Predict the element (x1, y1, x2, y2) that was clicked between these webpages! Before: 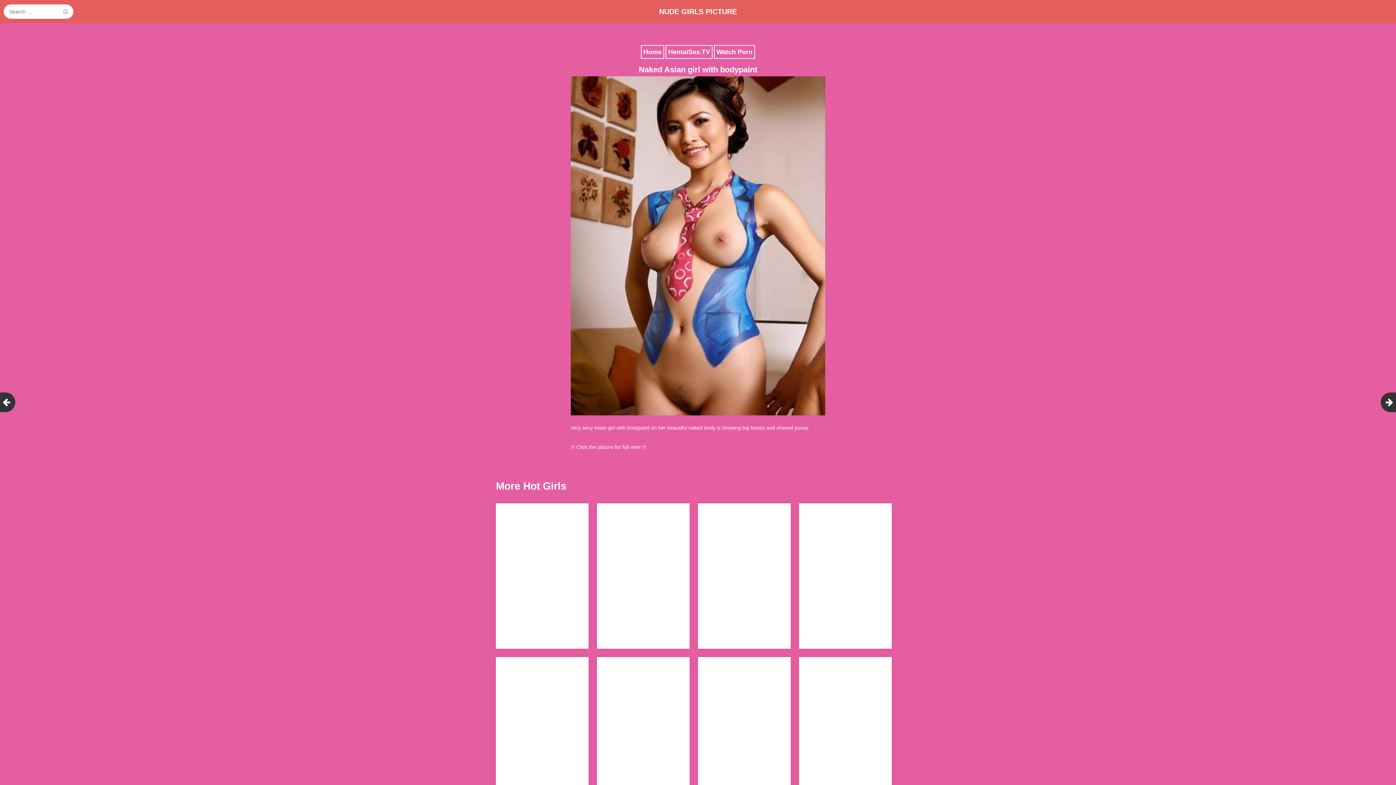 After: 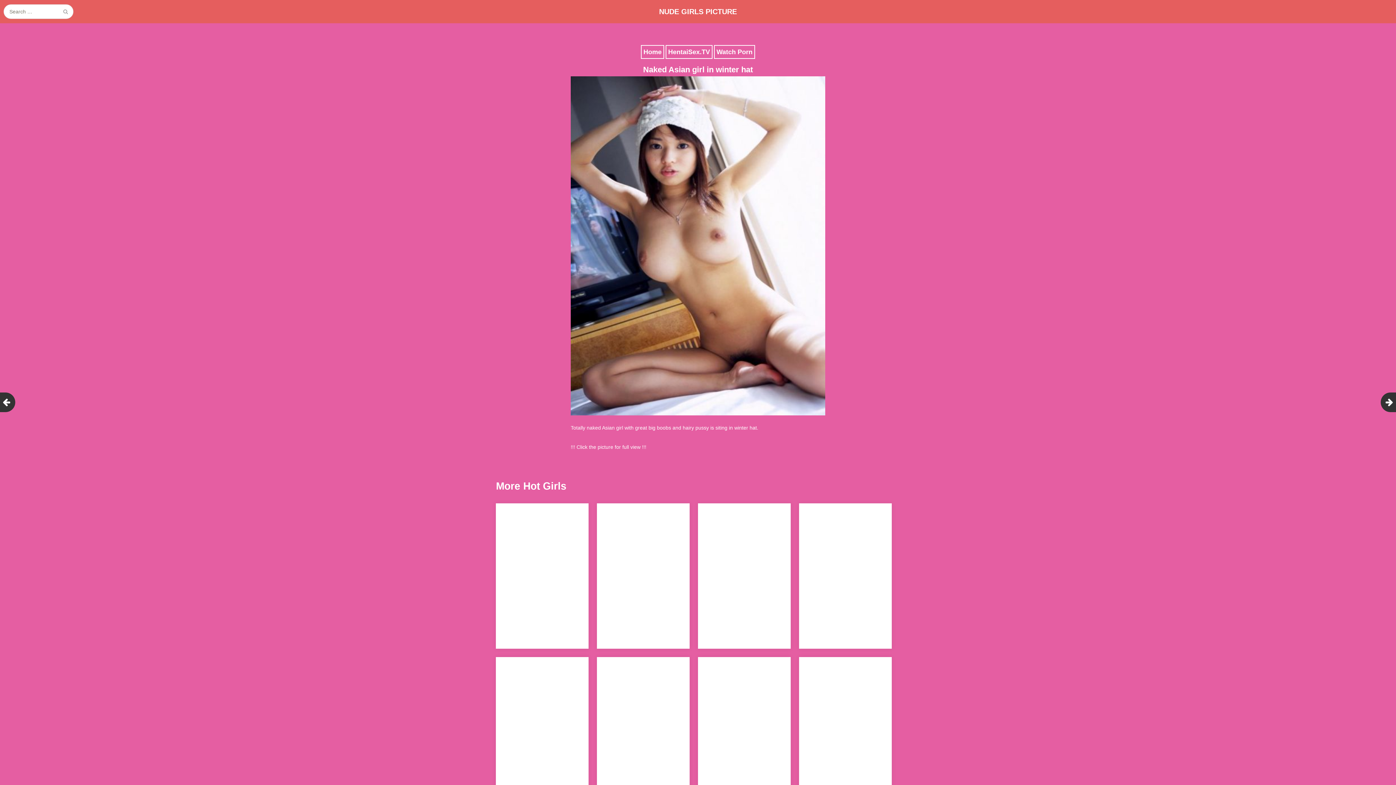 Action: bbox: (-4, 392, 15, 412)